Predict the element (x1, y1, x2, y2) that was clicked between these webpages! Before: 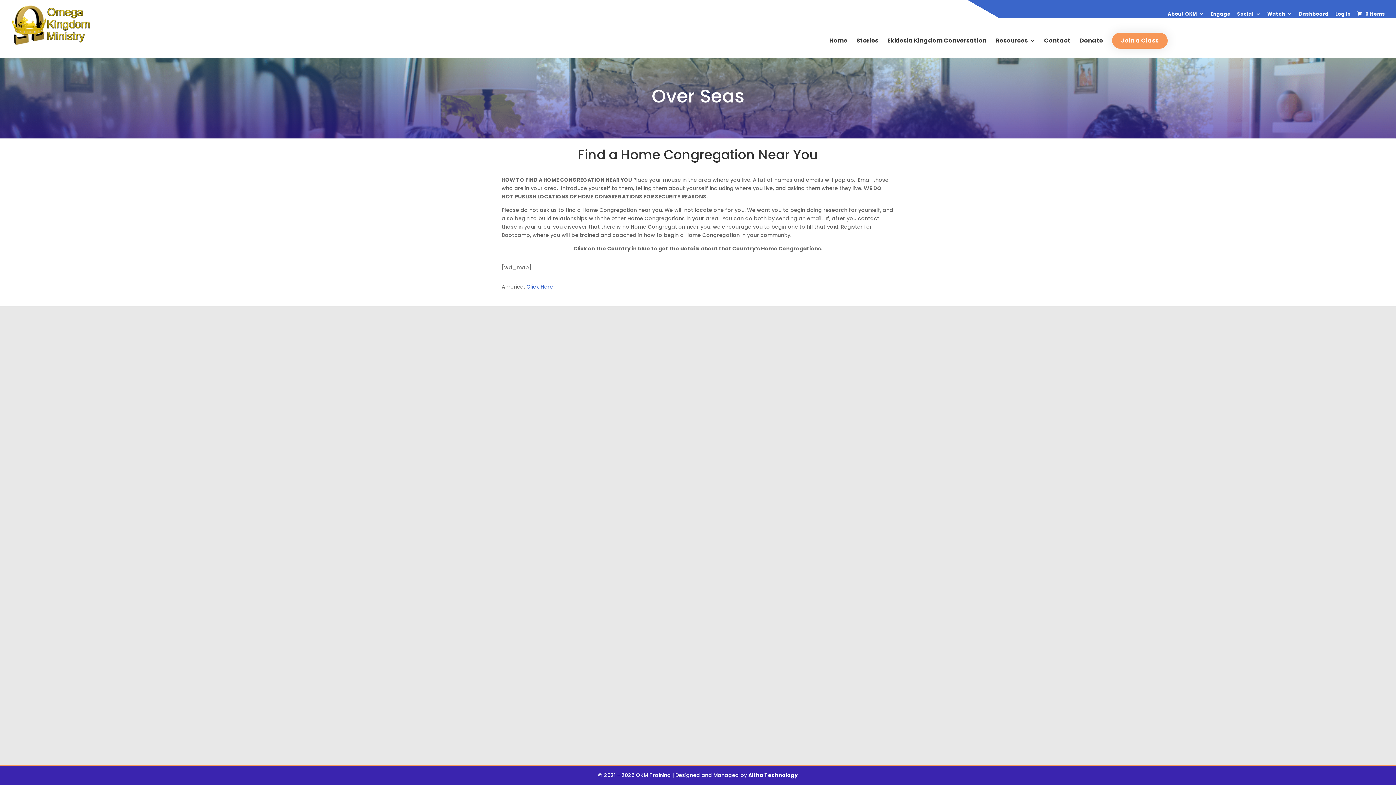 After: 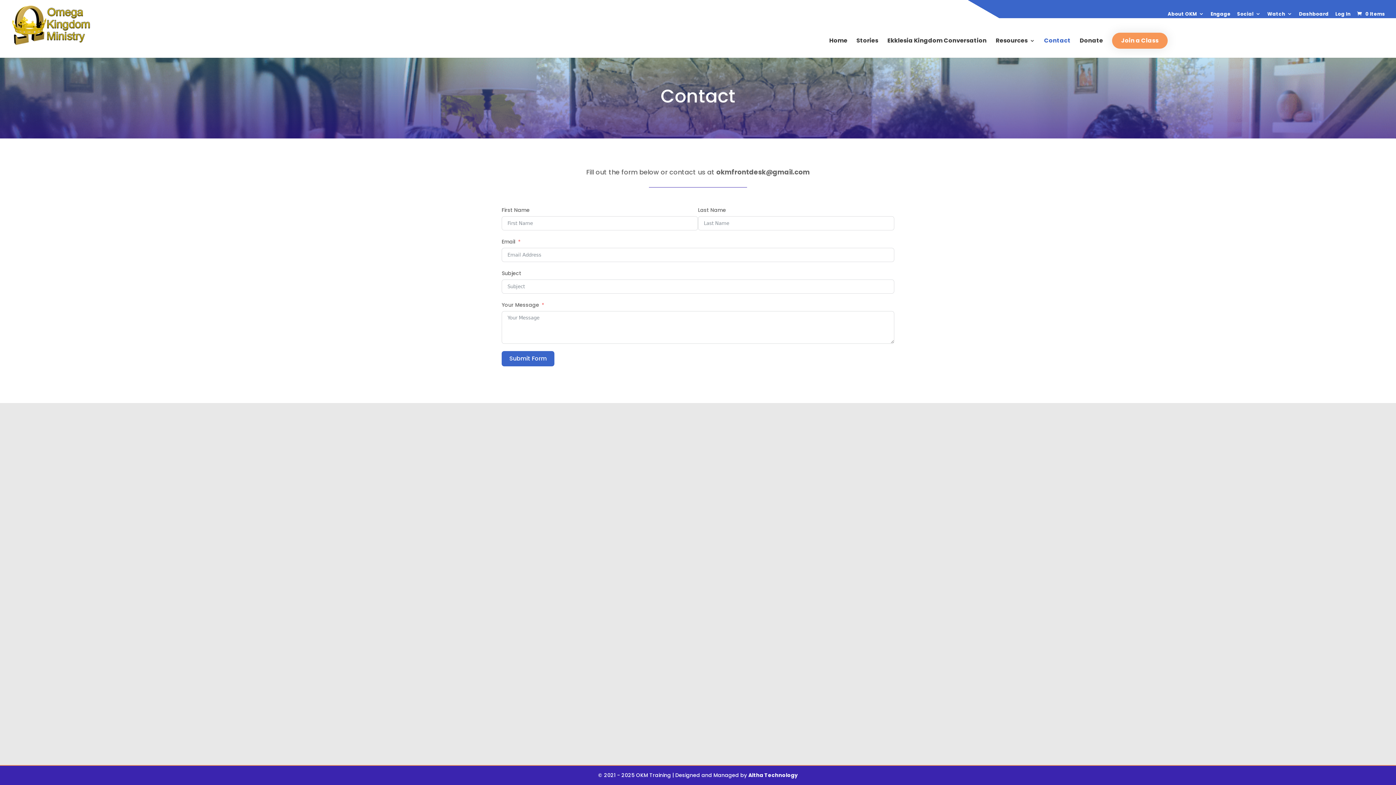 Action: bbox: (1044, 38, 1070, 57) label: Contact